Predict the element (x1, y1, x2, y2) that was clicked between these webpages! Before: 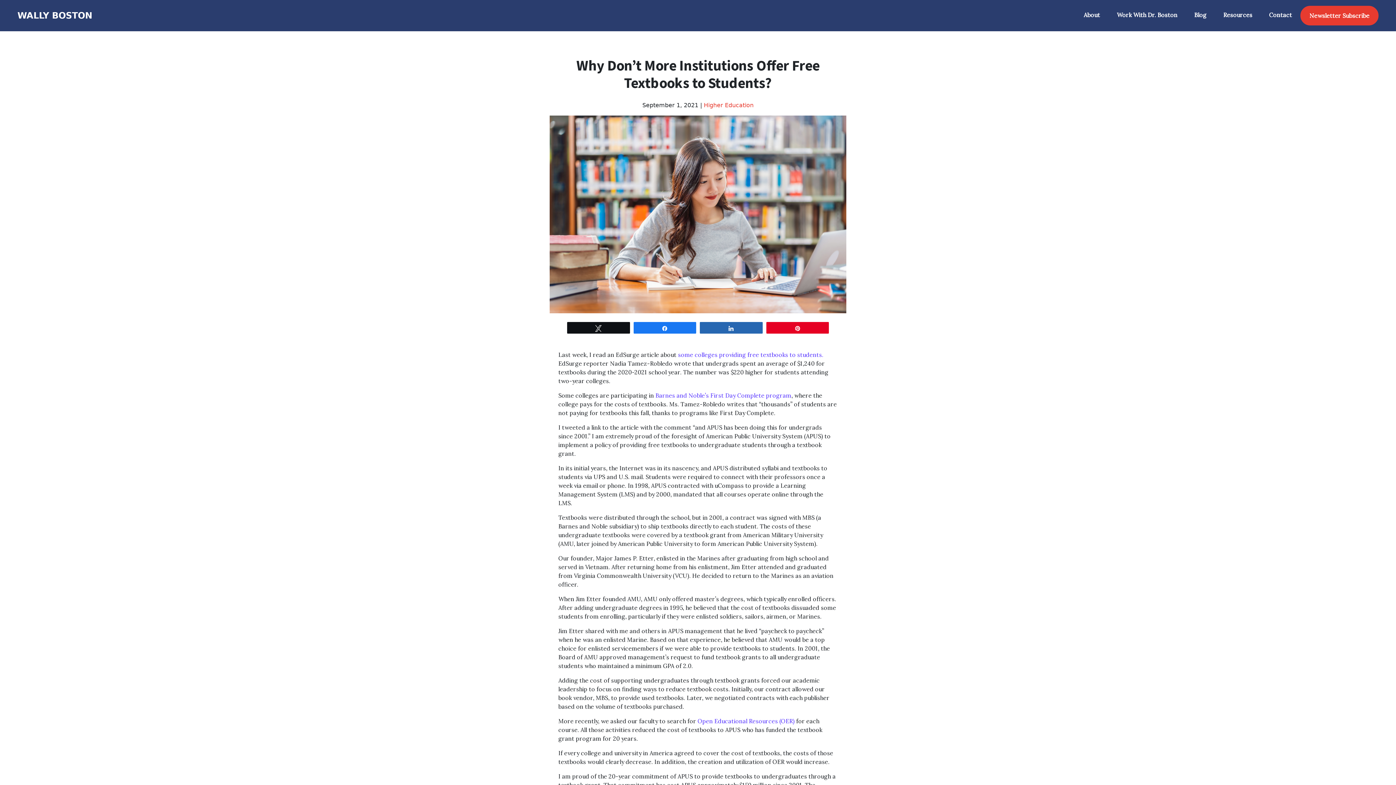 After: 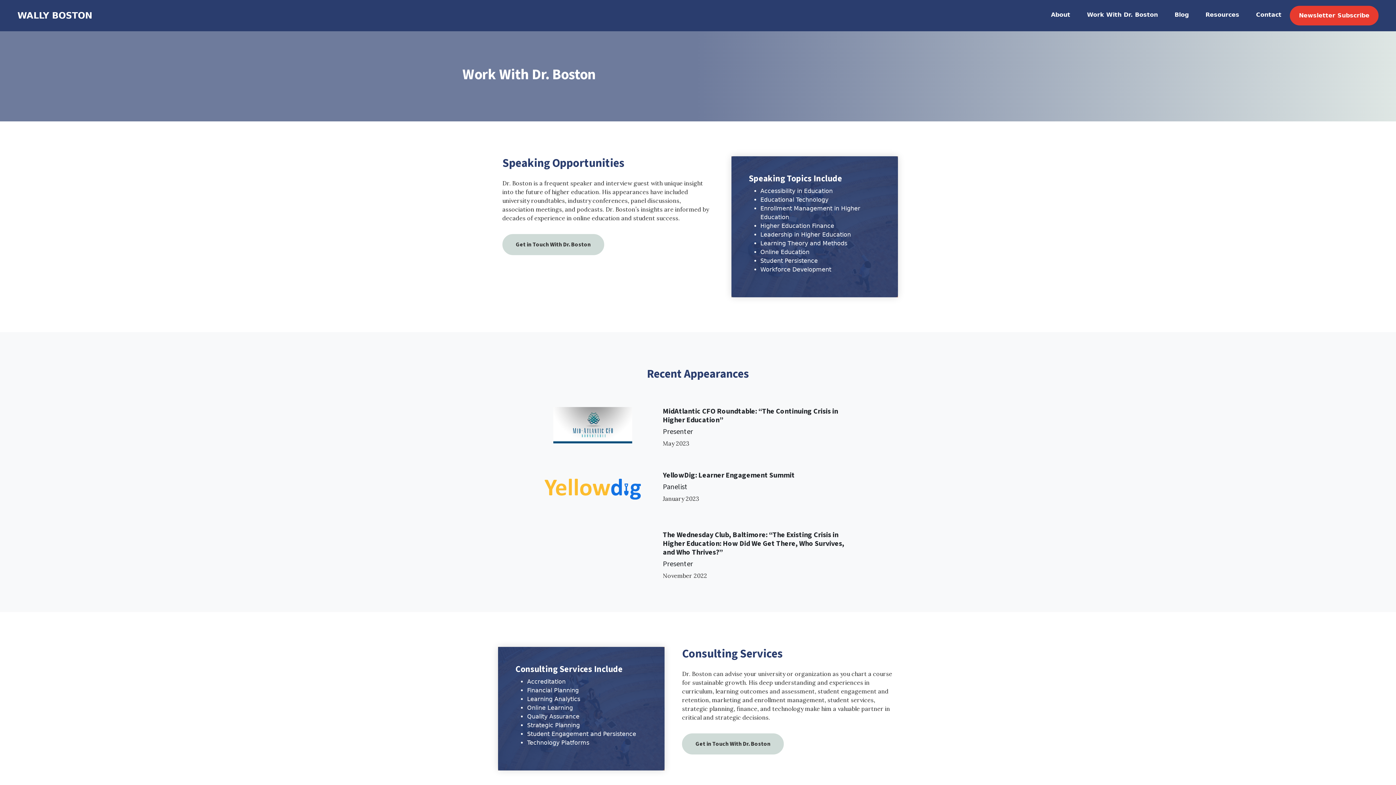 Action: bbox: (1114, 7, 1180, 22) label: Work With Dr. Boston